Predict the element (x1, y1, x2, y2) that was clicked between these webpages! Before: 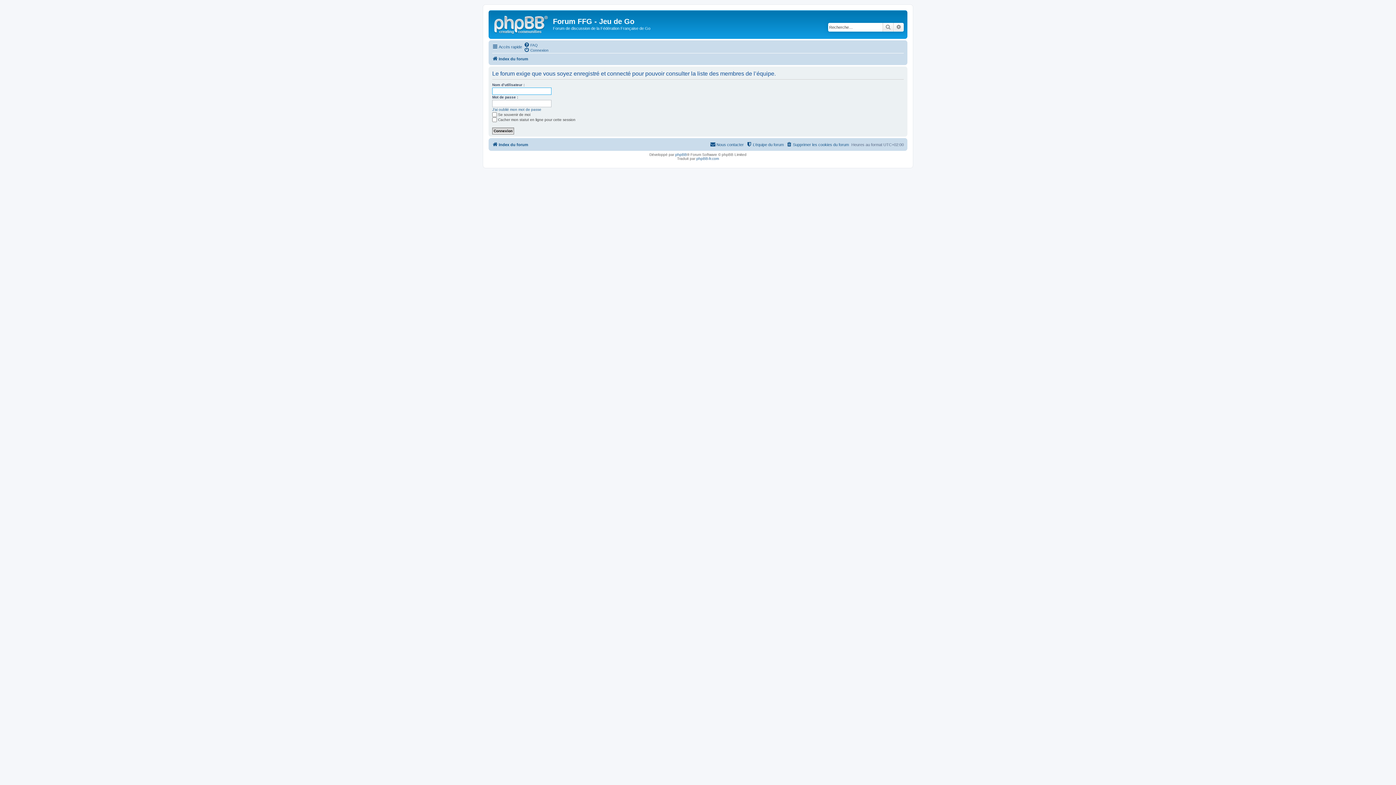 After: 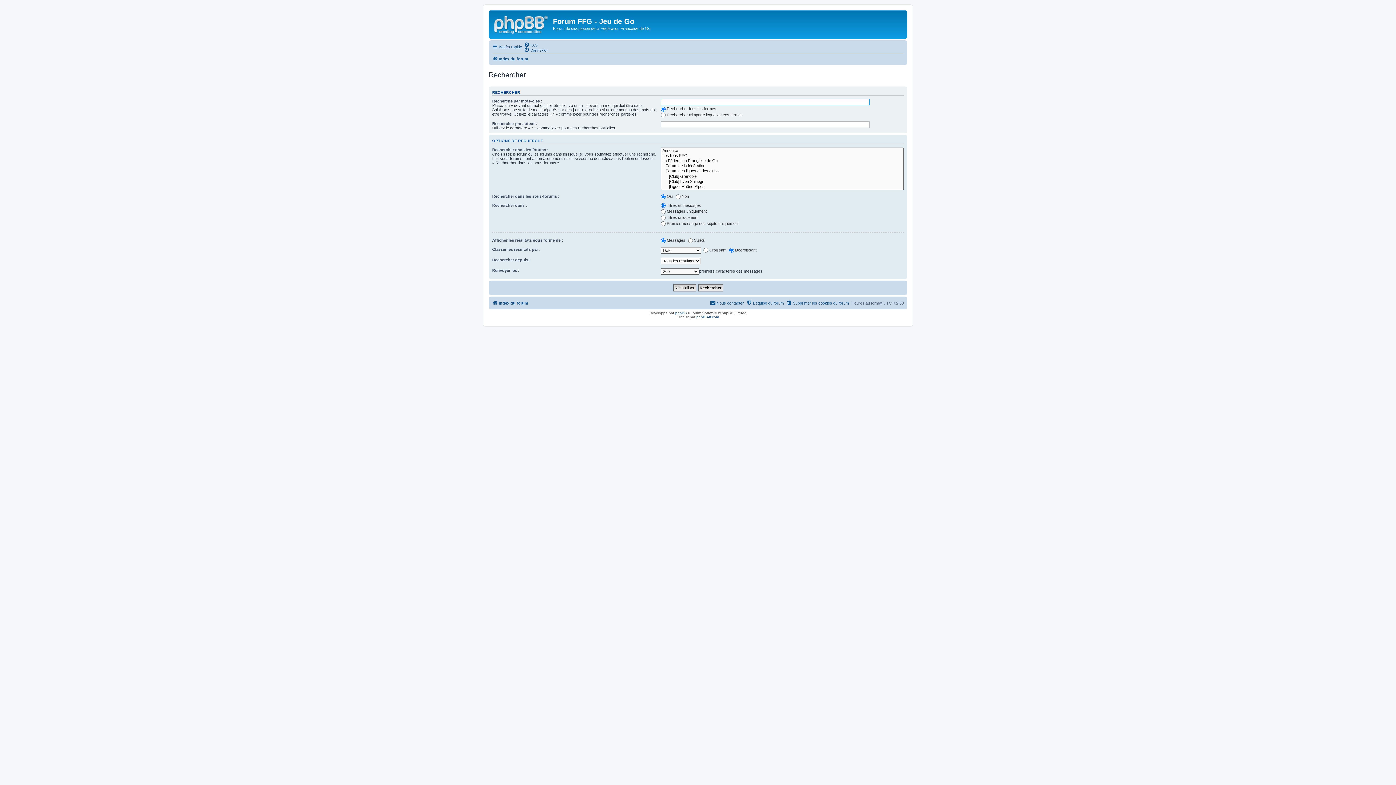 Action: label: Recherche avancée bbox: (893, 22, 904, 31)